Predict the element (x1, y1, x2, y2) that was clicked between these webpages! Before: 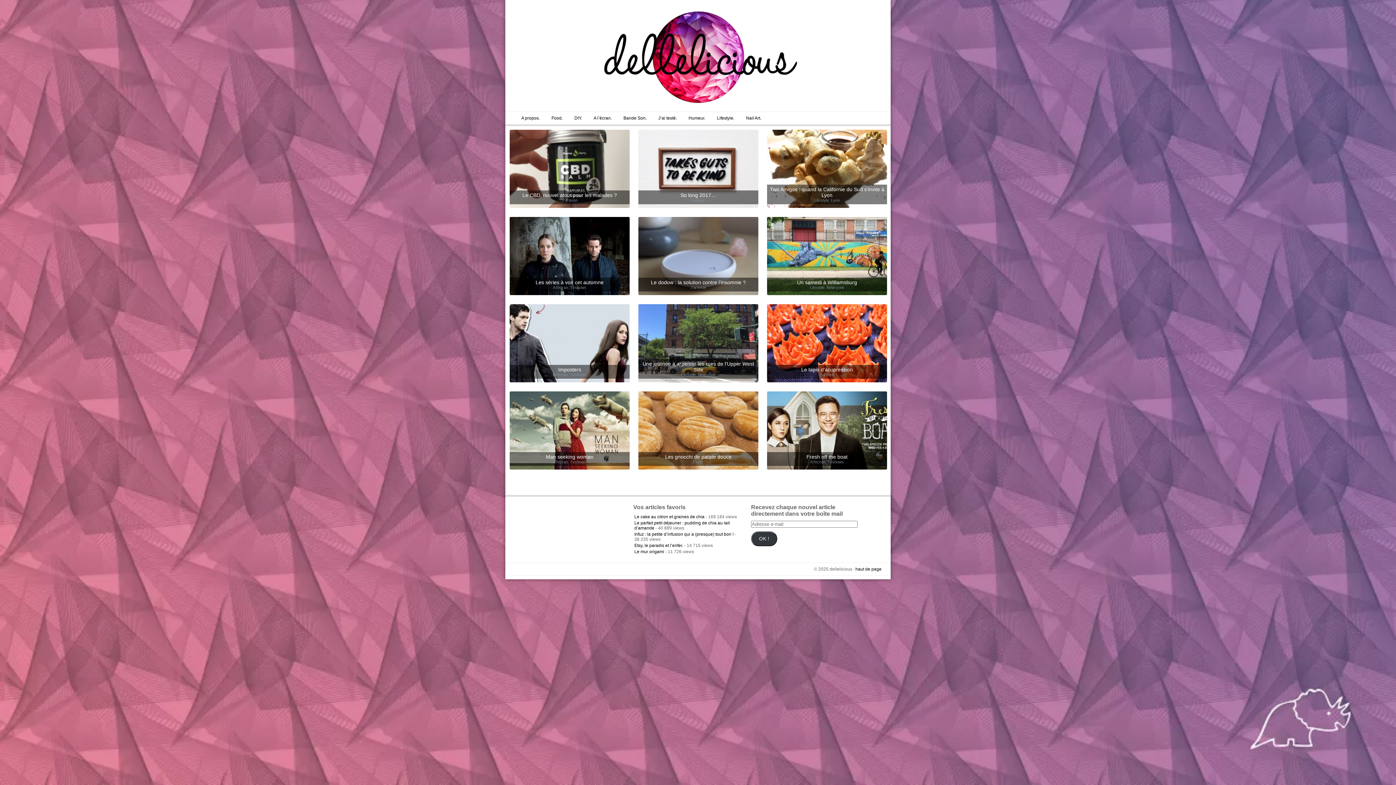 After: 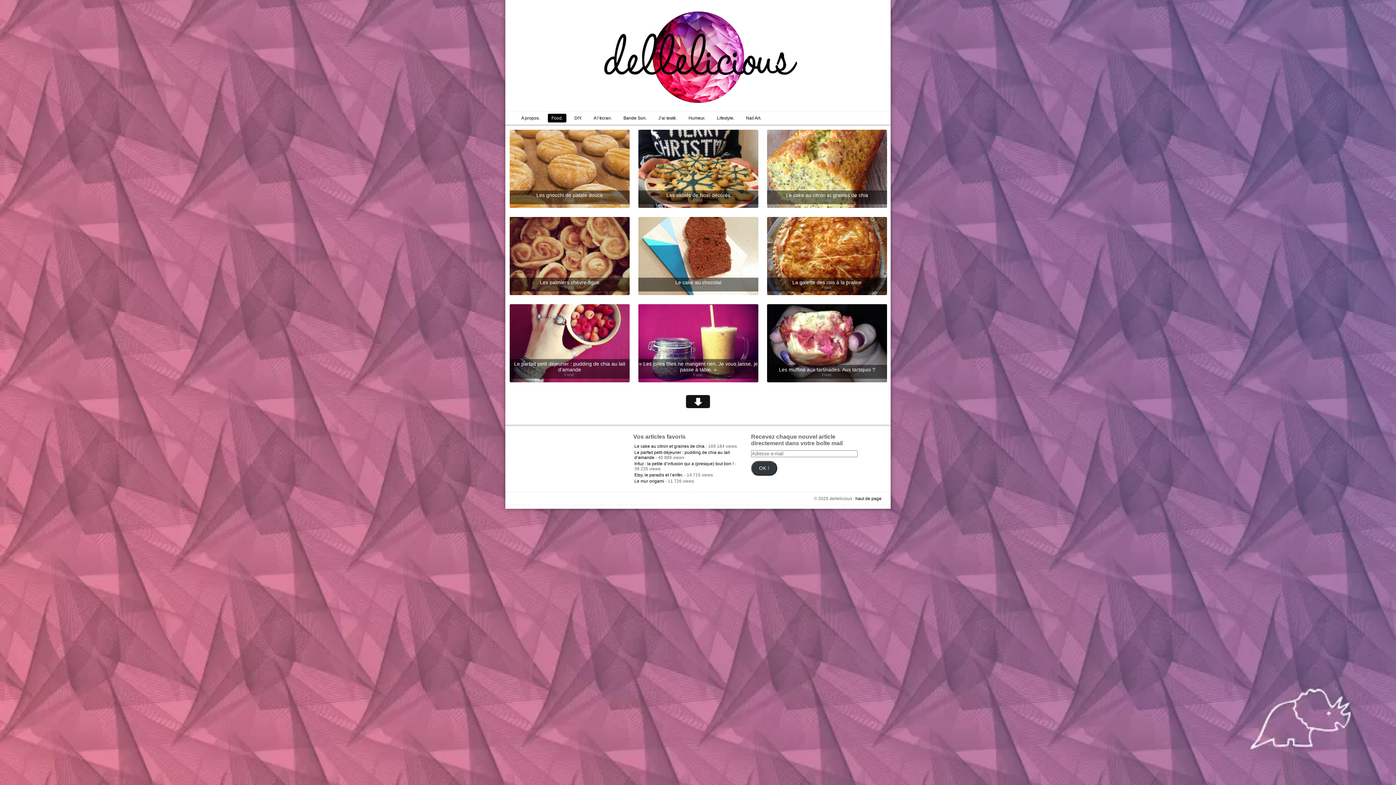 Action: label: Food. bbox: (693, 459, 703, 464)